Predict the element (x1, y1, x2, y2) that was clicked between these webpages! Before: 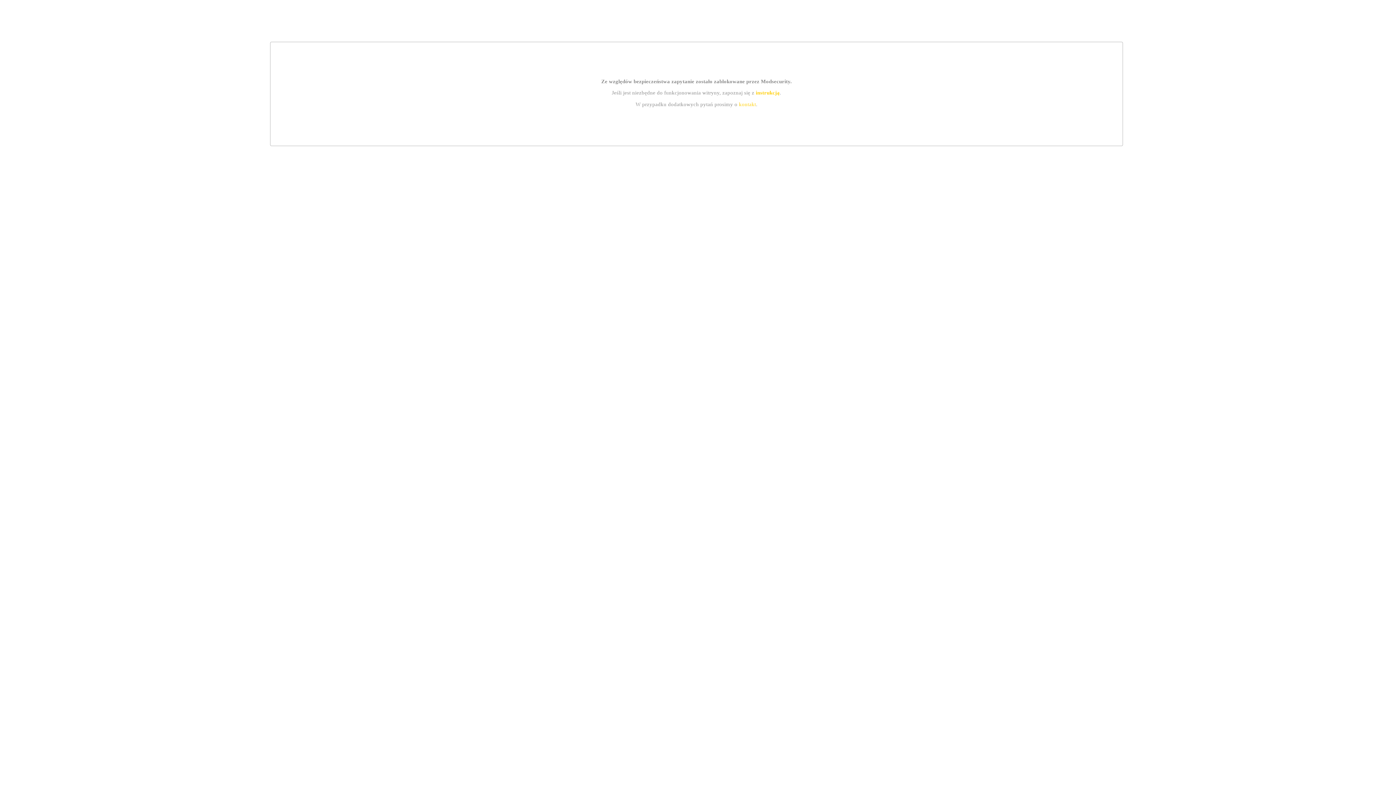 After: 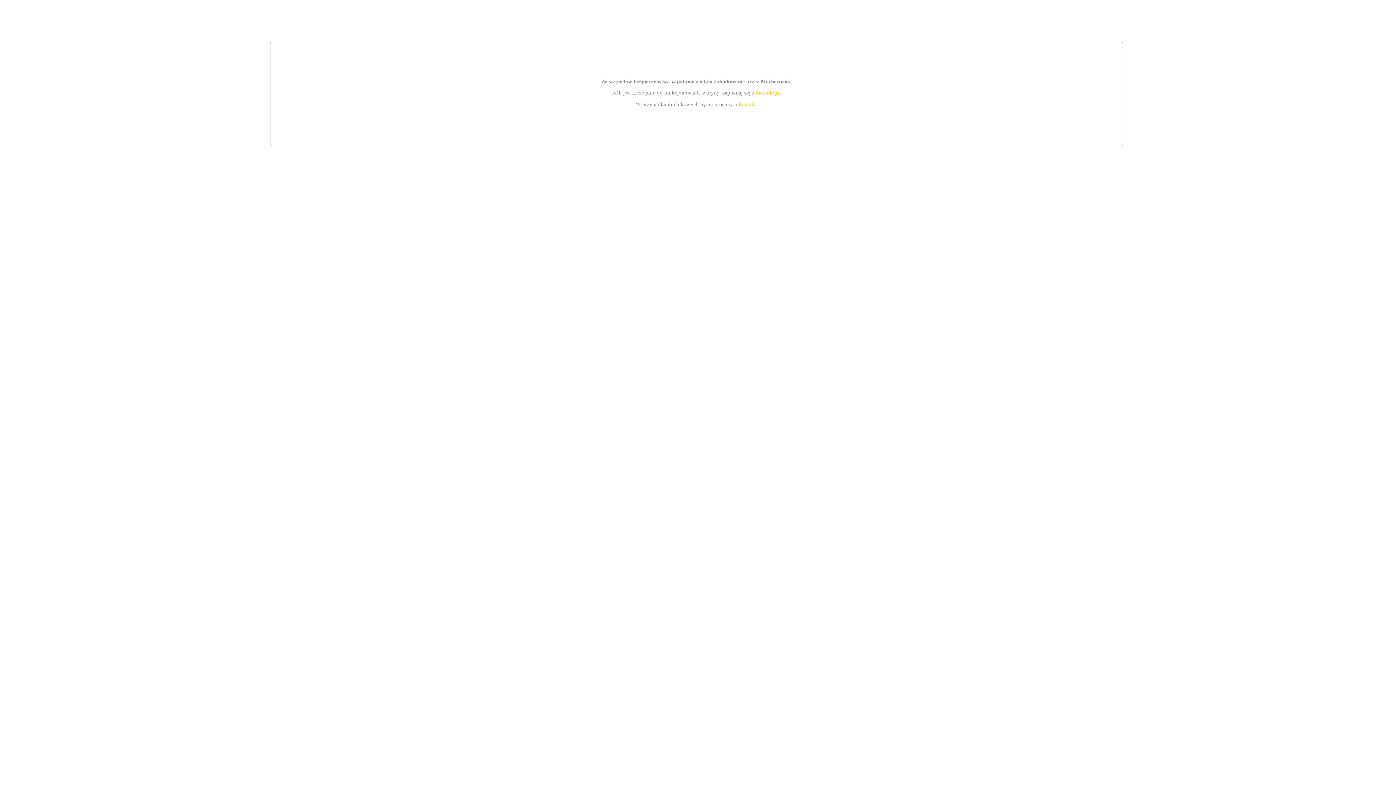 Action: label: instrukcją bbox: (755, 89, 779, 95)